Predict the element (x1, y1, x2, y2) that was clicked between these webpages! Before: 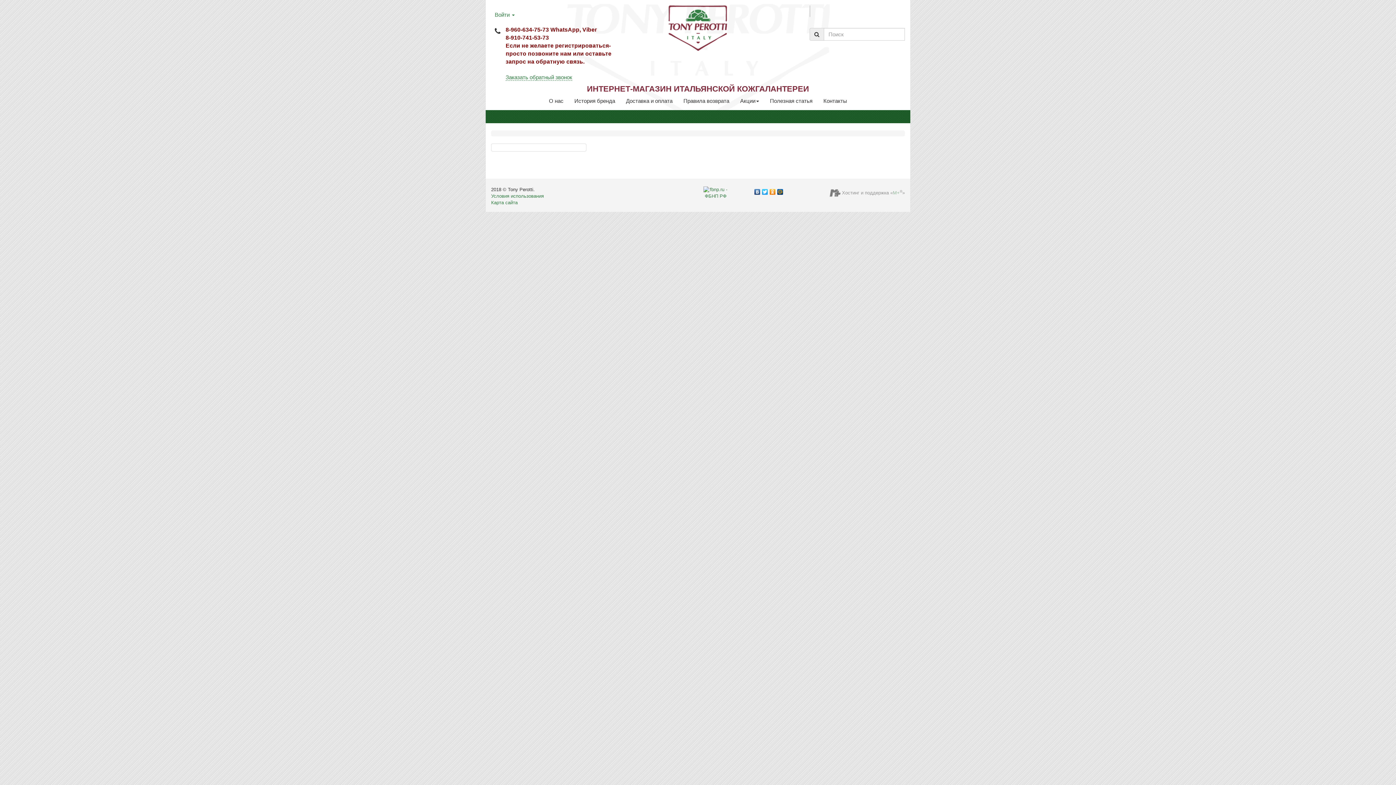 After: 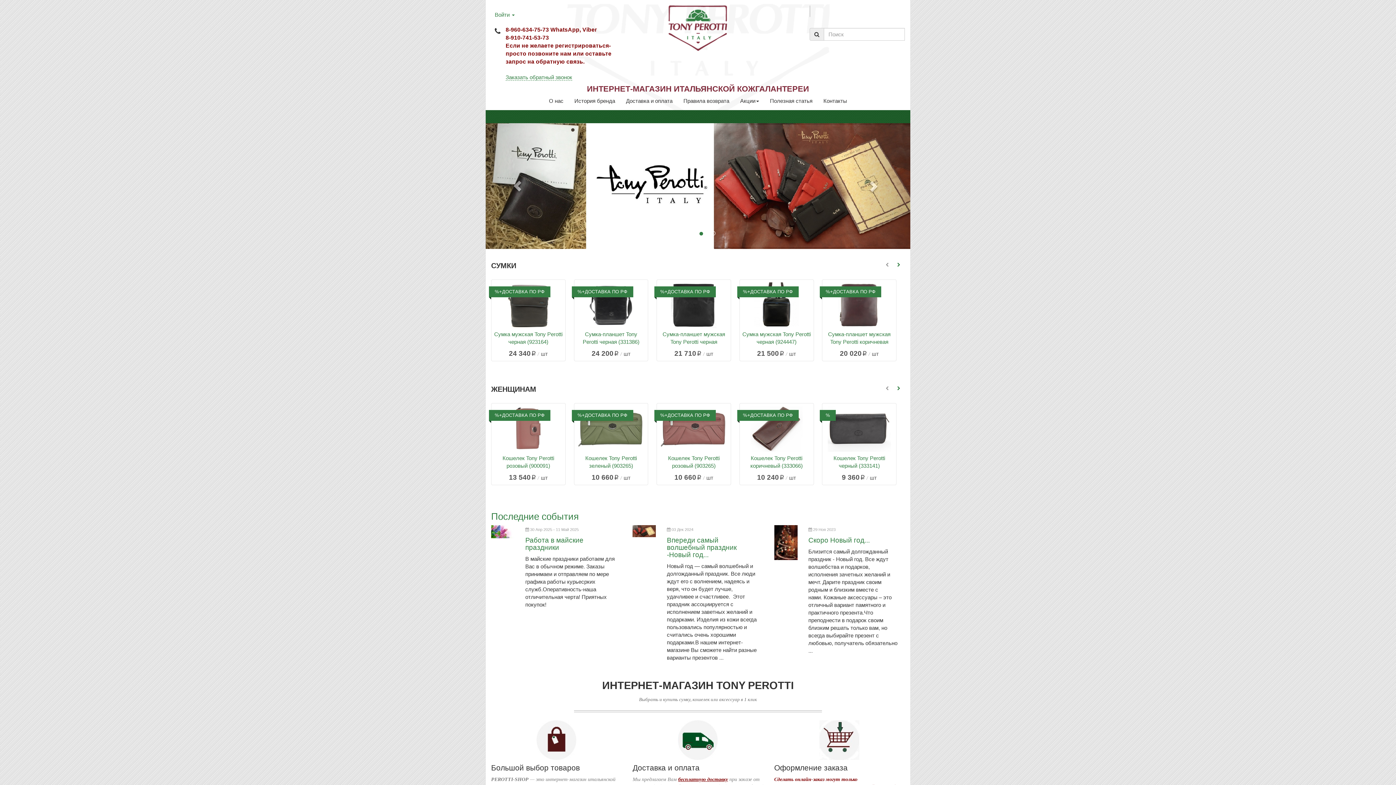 Action: bbox: (668, 21, 727, 32)